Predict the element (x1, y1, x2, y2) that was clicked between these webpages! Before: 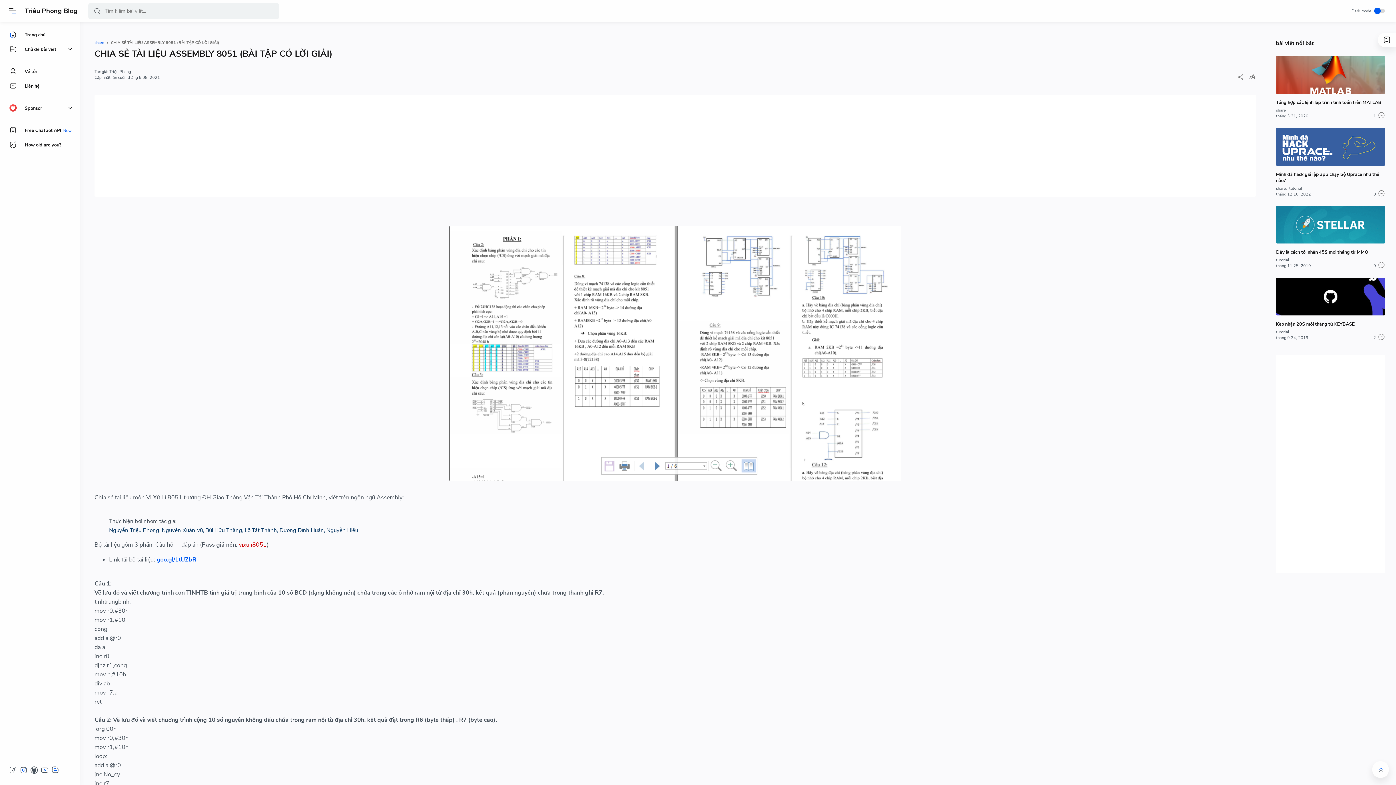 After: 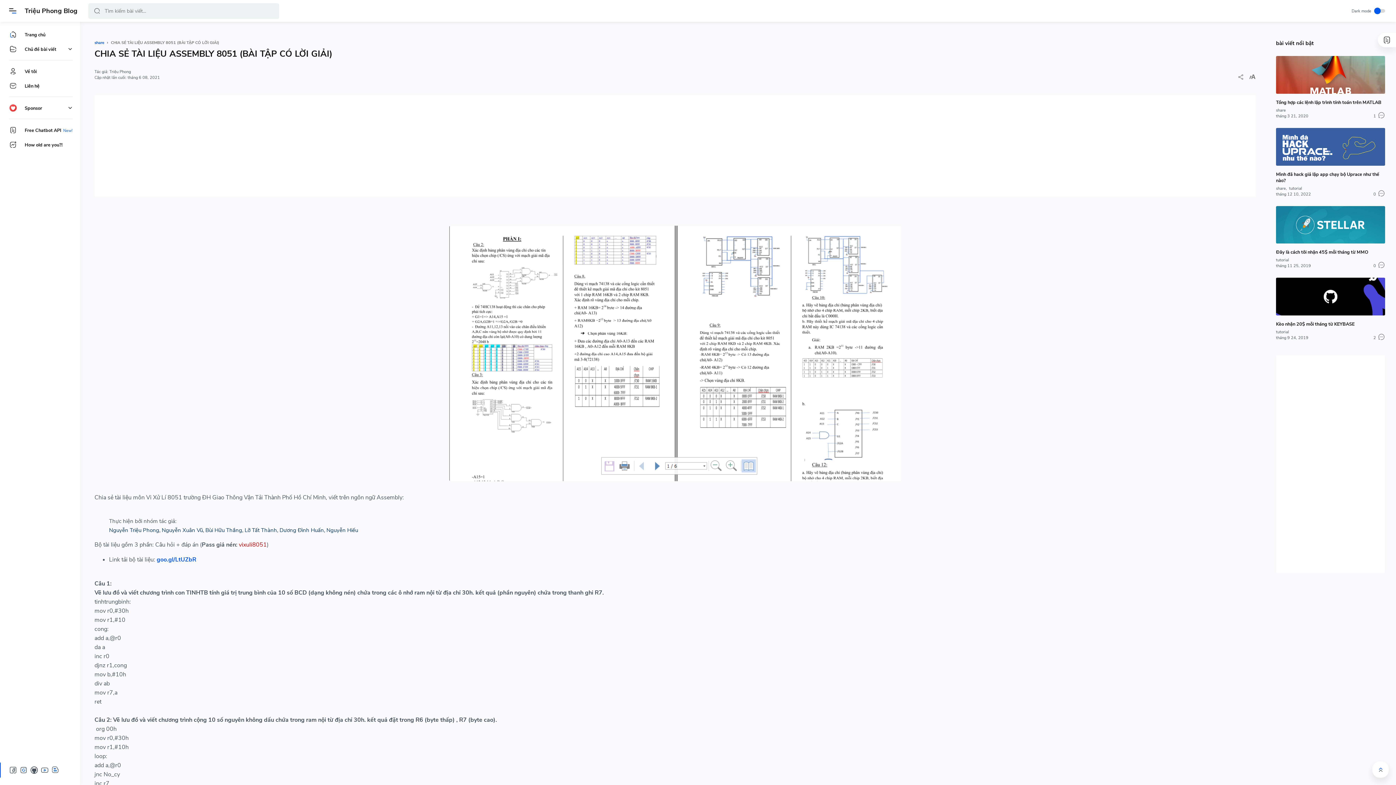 Action: label: Social media bbox: (40, 766, 48, 774)